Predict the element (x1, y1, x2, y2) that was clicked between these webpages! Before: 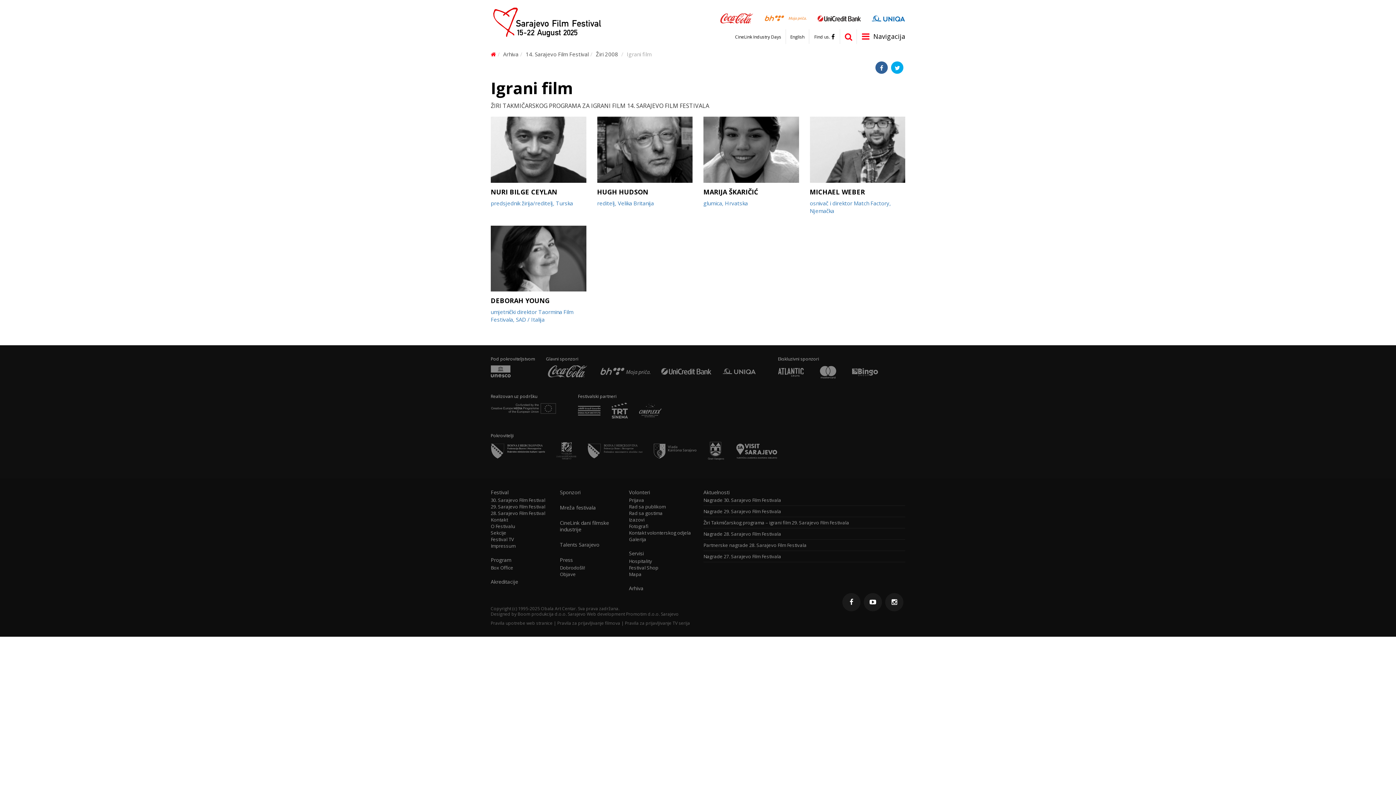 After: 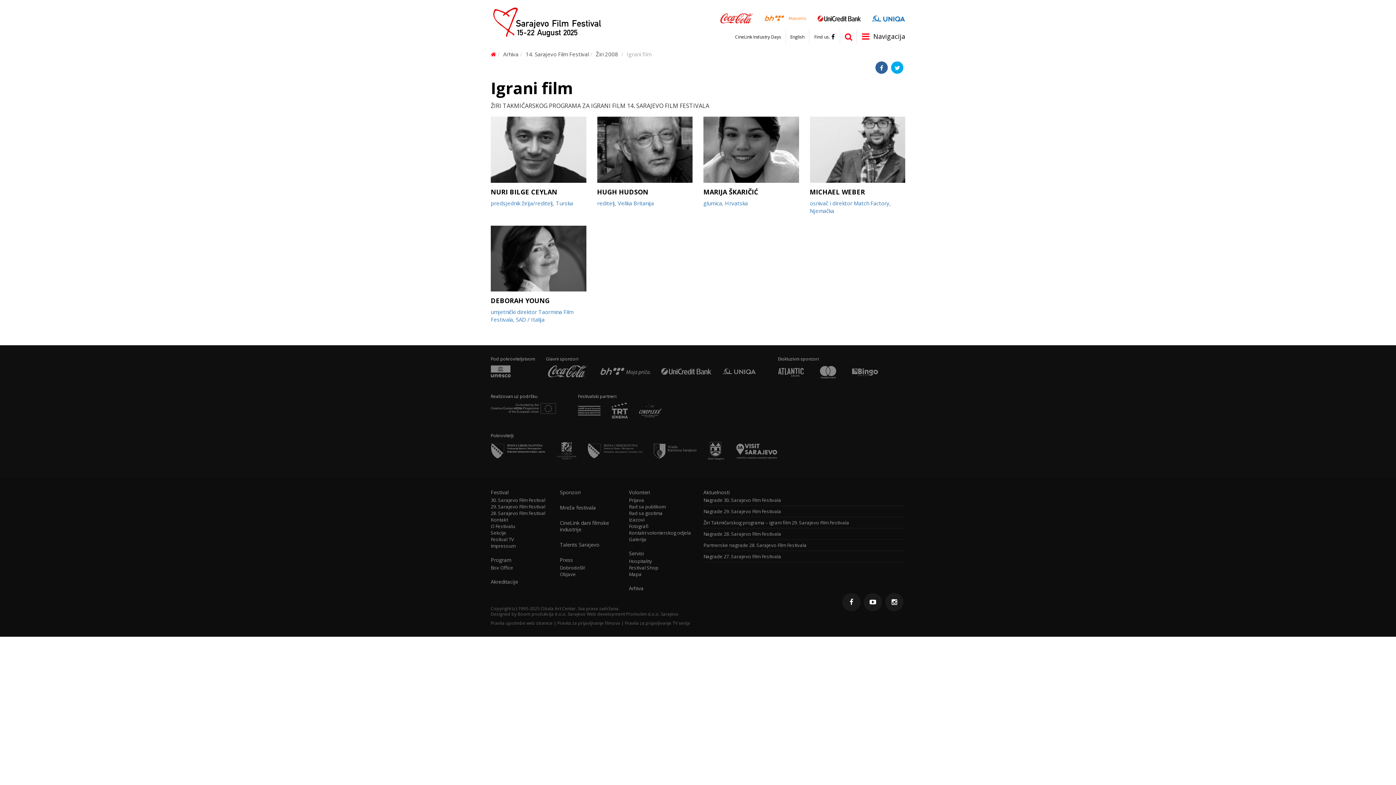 Action: bbox: (765, 14, 806, 21)